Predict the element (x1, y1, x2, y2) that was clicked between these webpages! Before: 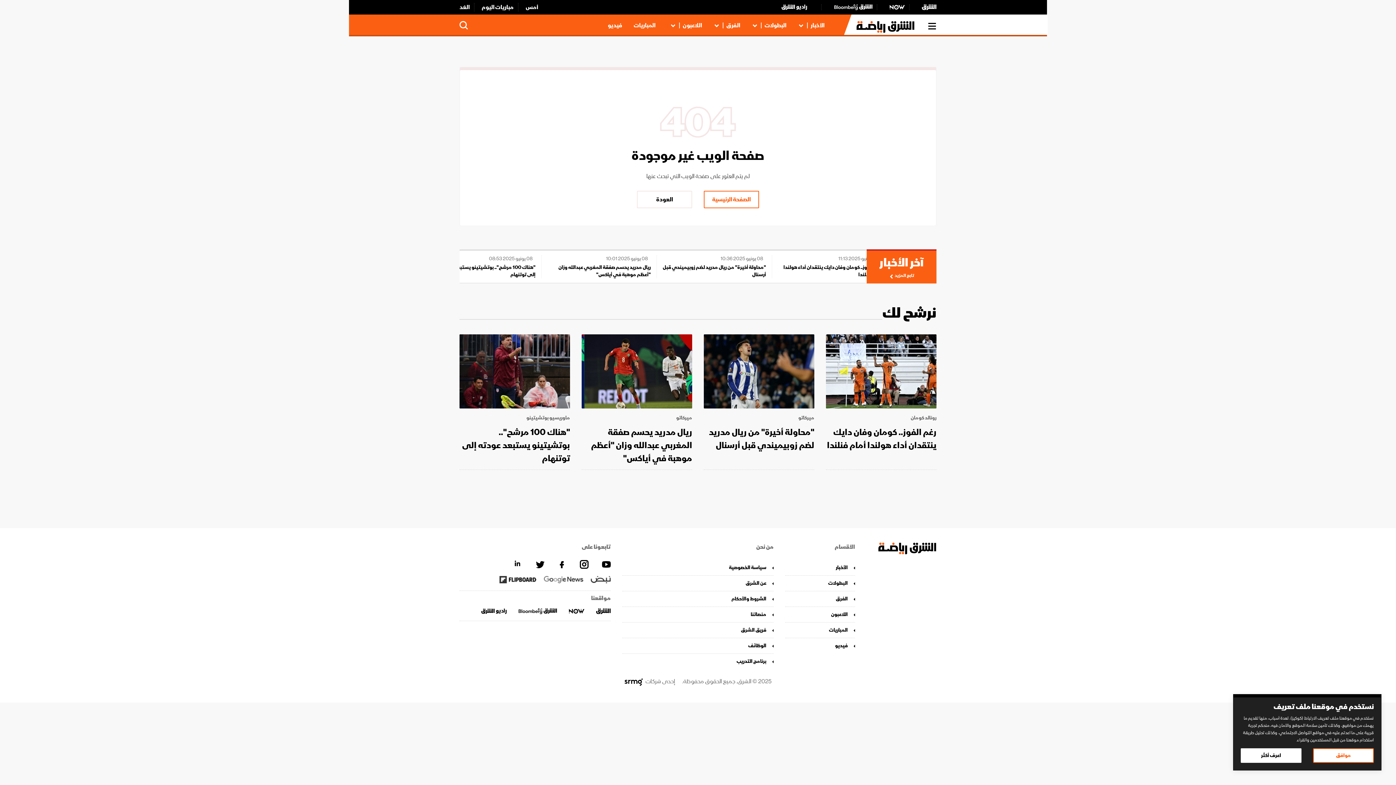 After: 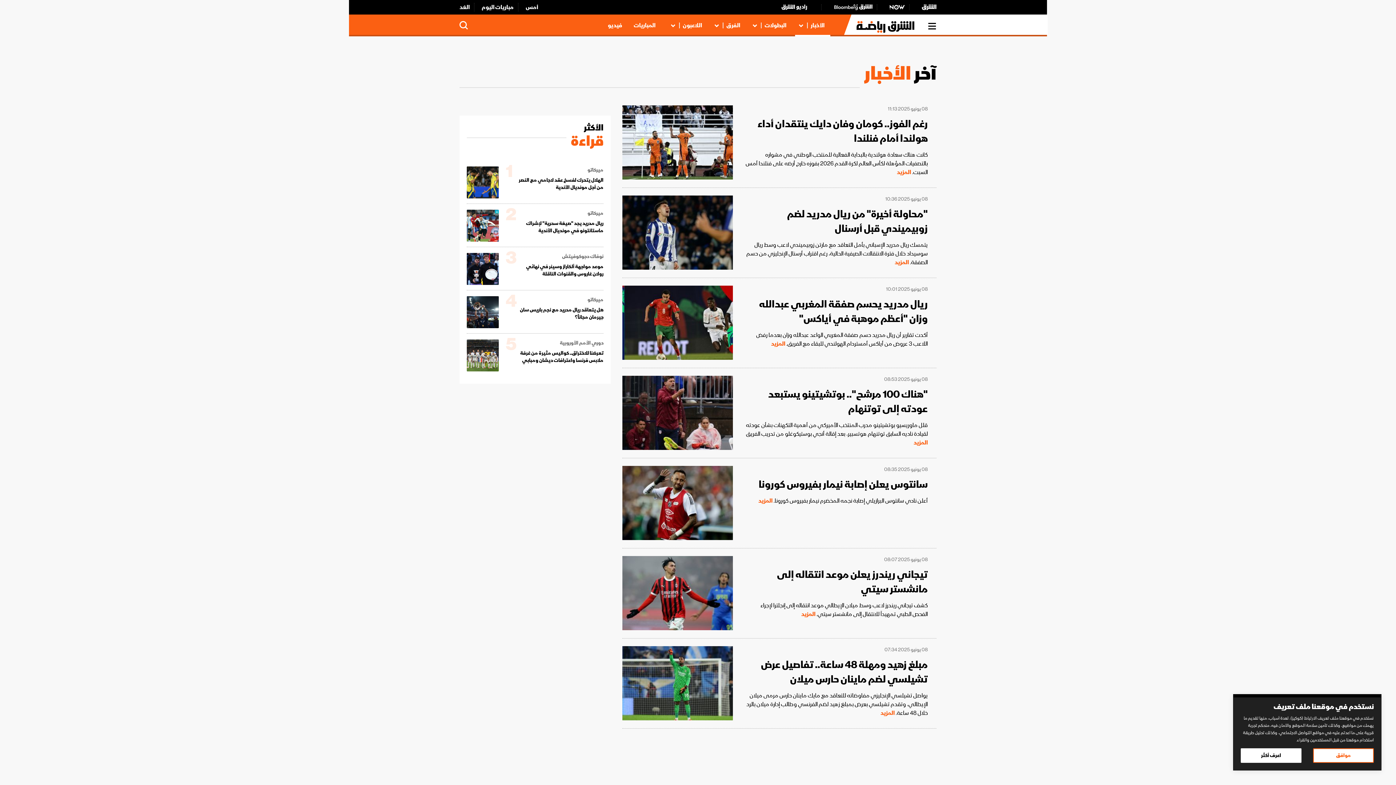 Action: label: الأخبار bbox: (810, 21, 824, 29)